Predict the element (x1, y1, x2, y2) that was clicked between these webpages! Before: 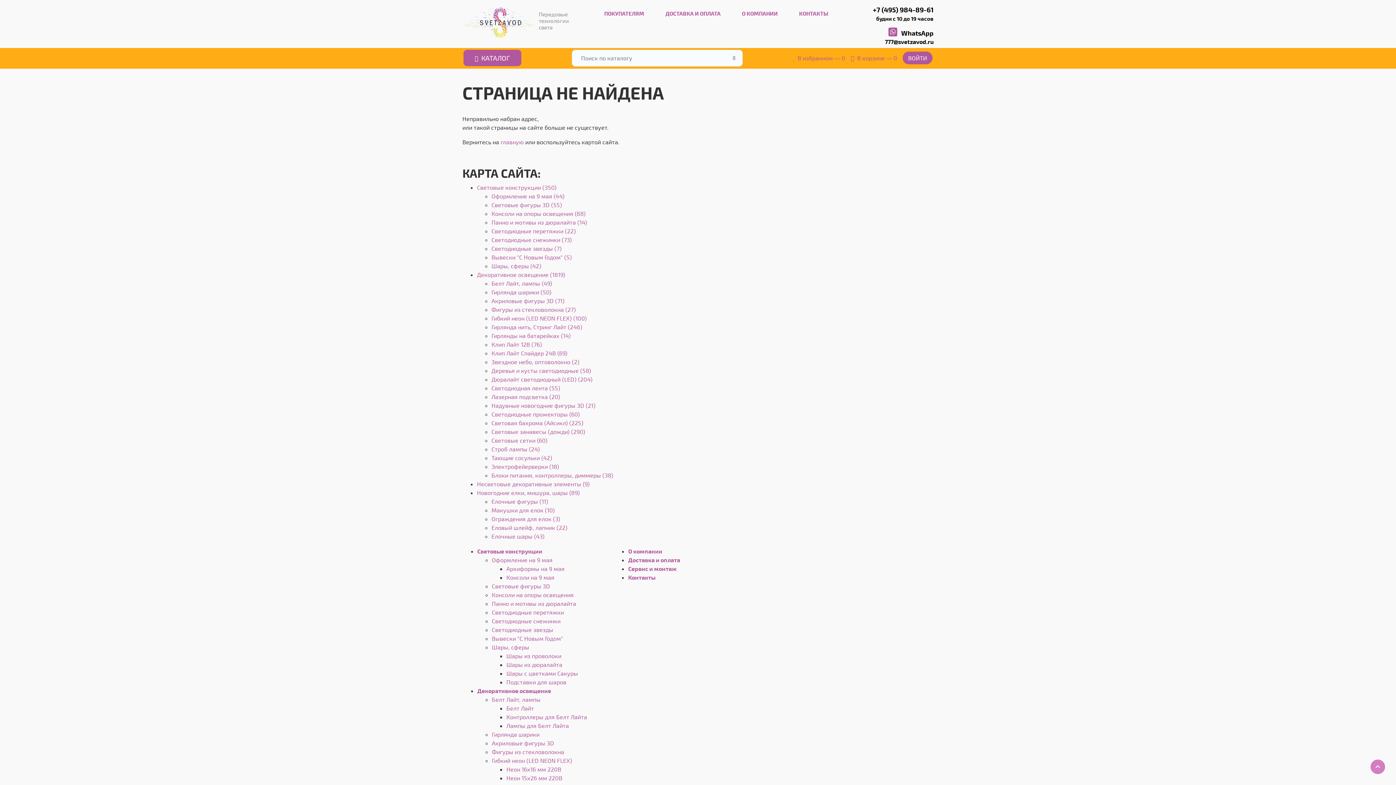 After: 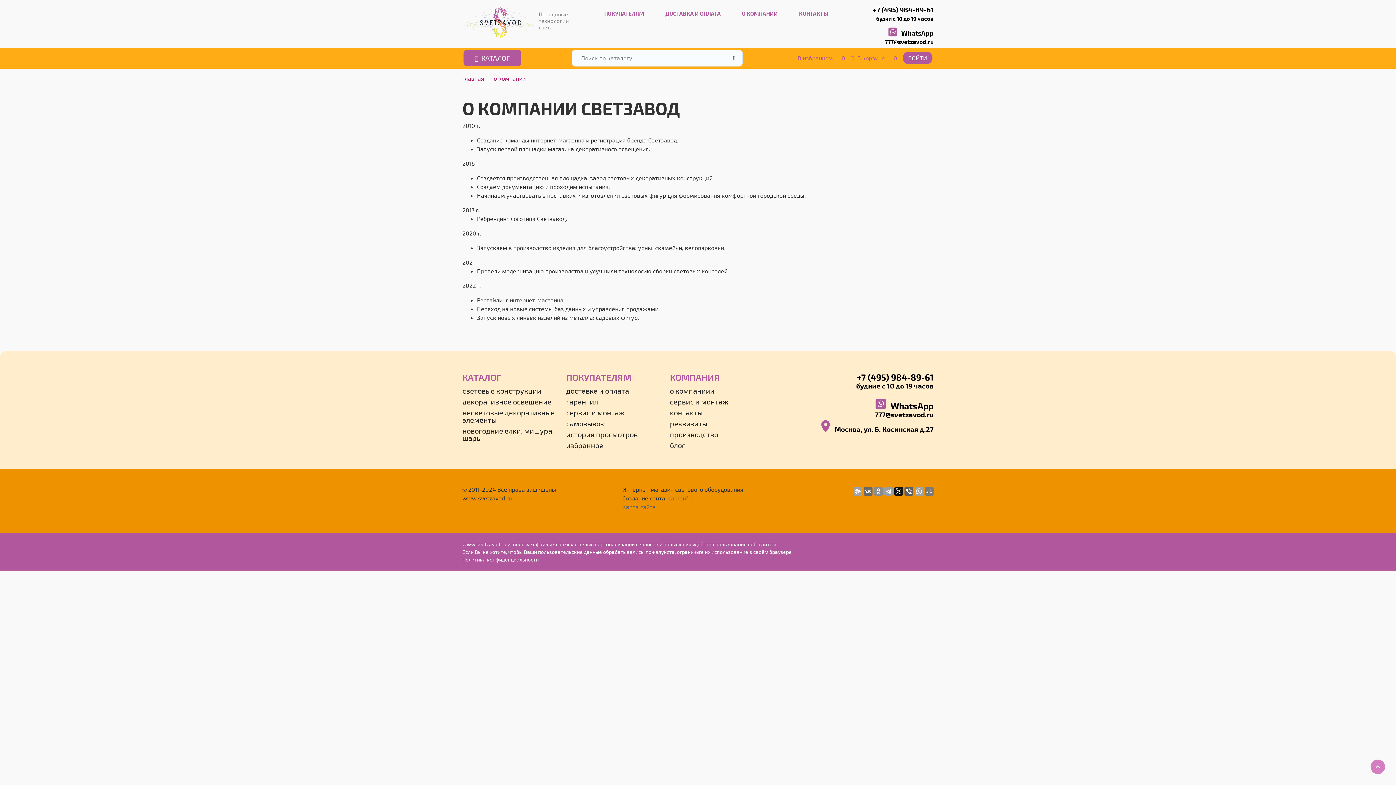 Action: label: О КОМПАНИИ bbox: (736, 5, 783, 21)